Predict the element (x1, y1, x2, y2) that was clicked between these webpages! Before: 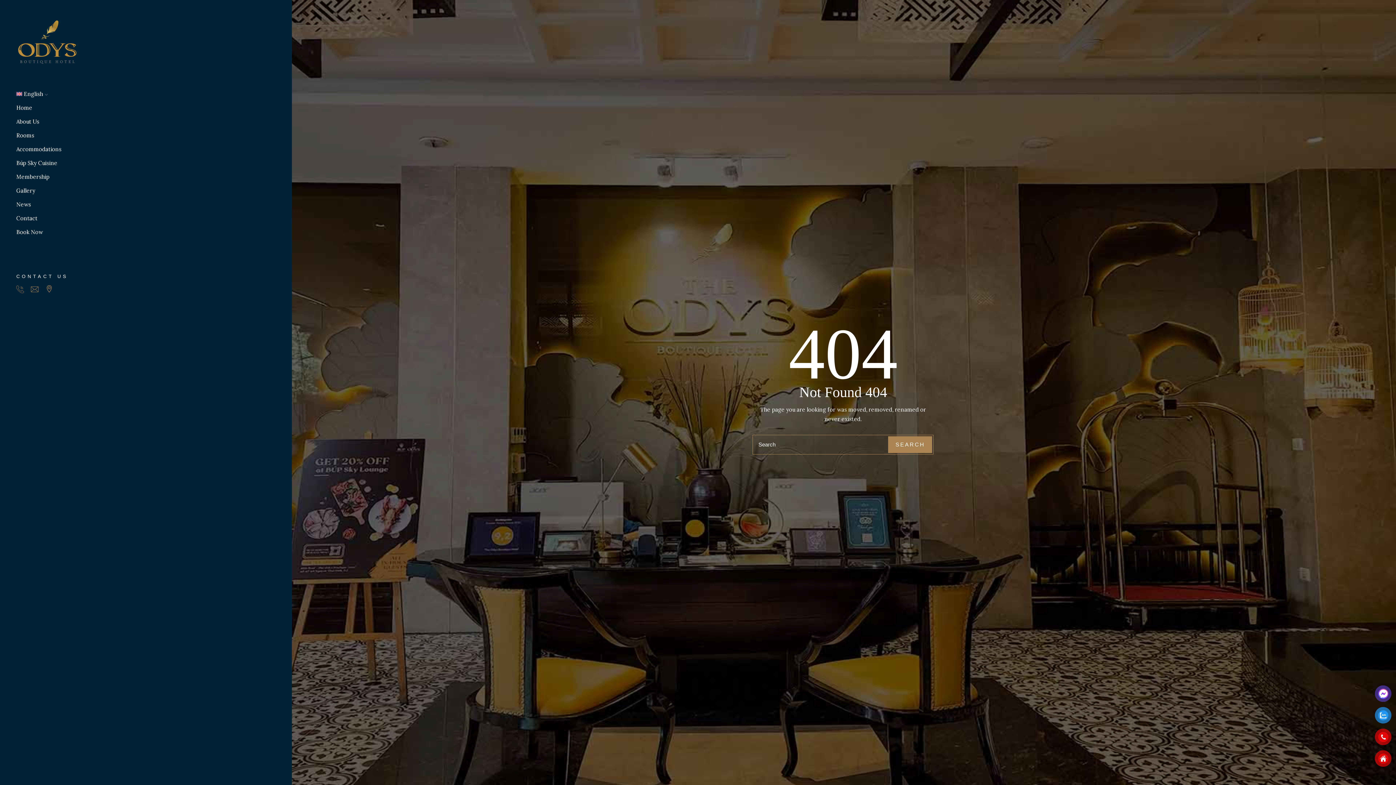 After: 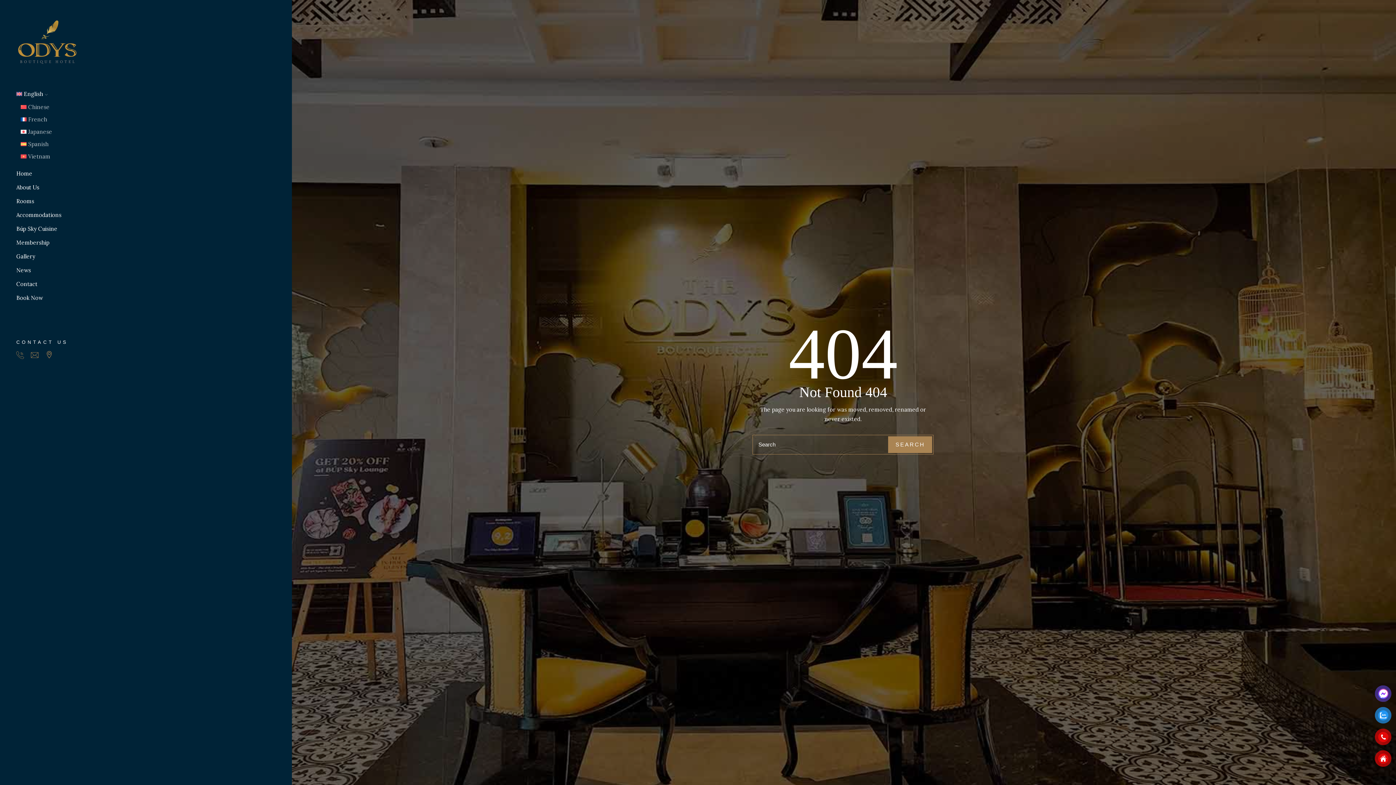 Action: bbox: (16, 90, 275, 101) label: English 